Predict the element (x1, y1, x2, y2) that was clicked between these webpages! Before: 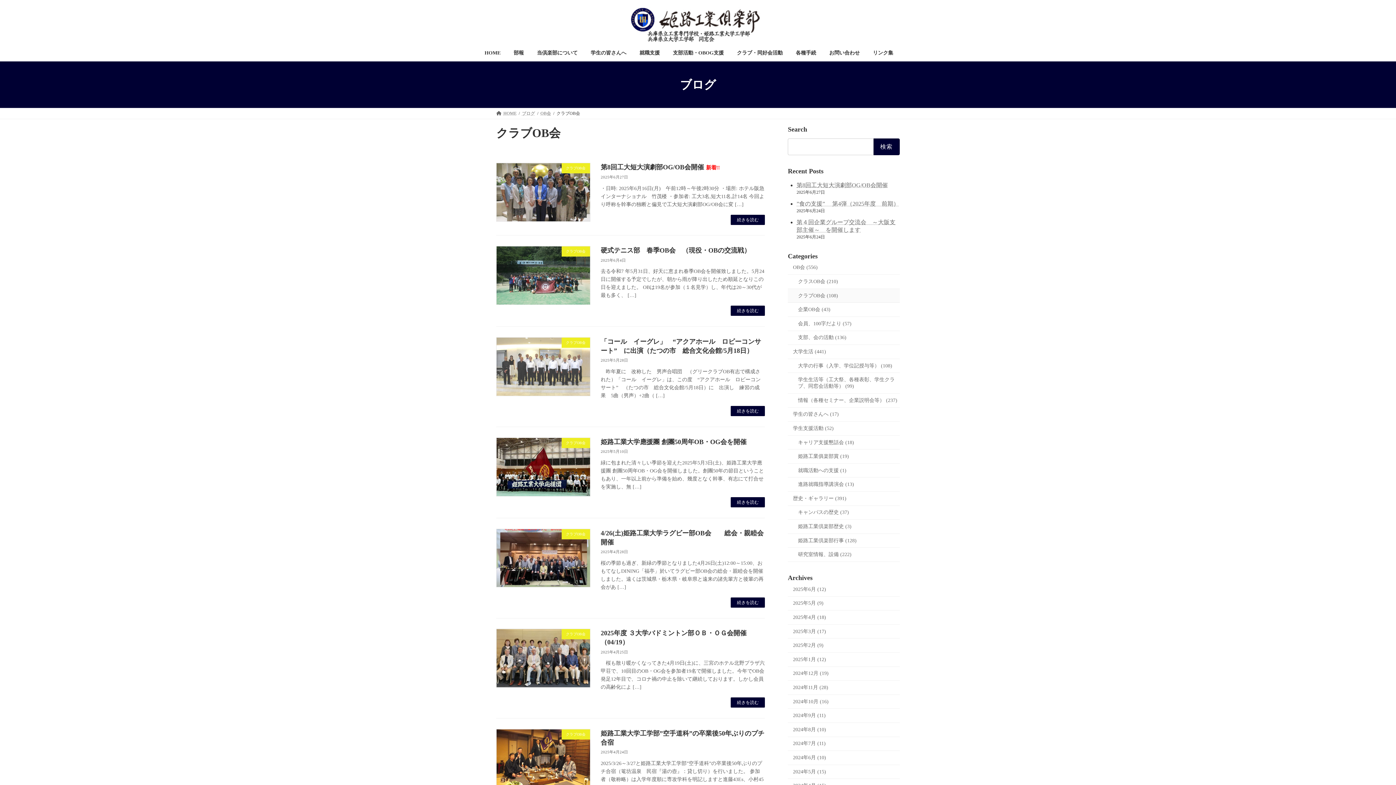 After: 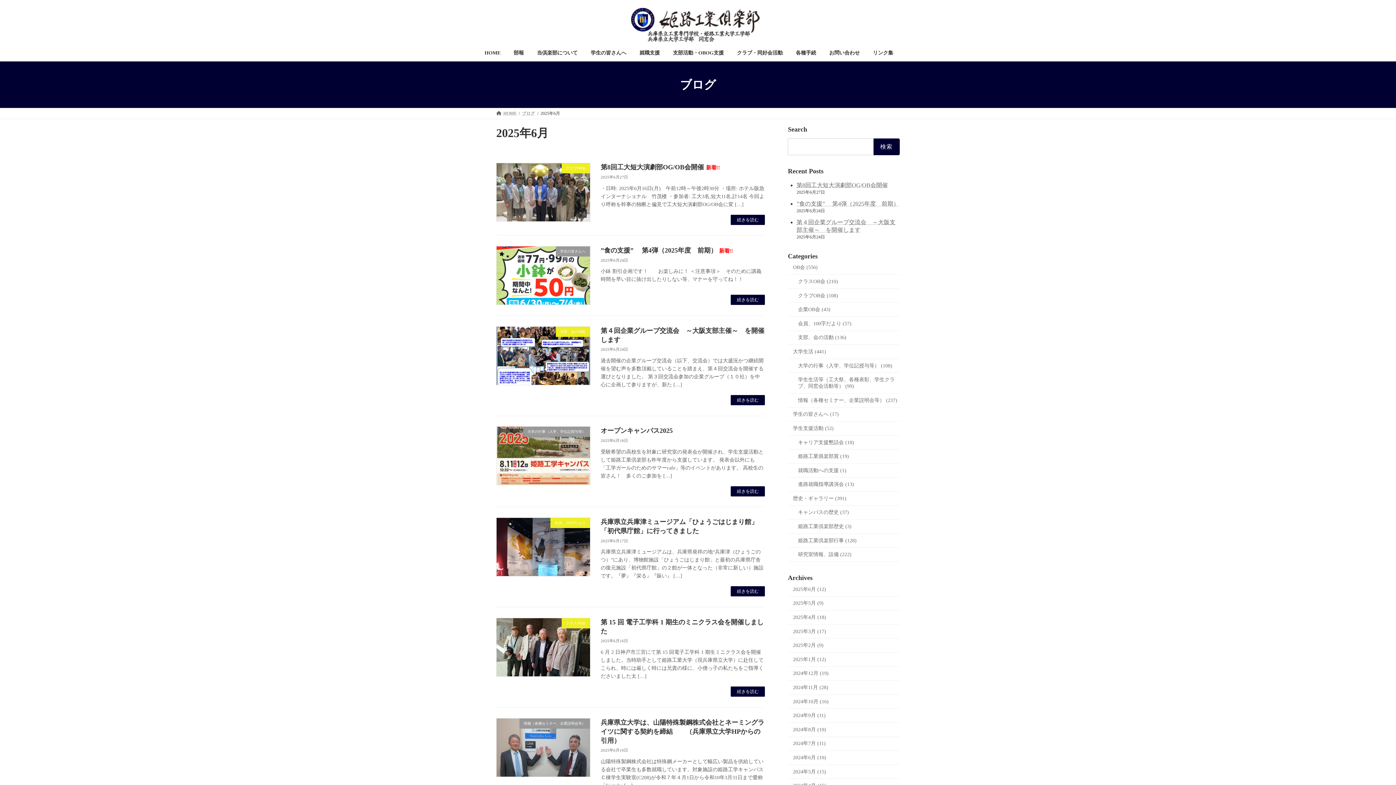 Action: label: 2025年6月 (12) bbox: (788, 582, 900, 596)